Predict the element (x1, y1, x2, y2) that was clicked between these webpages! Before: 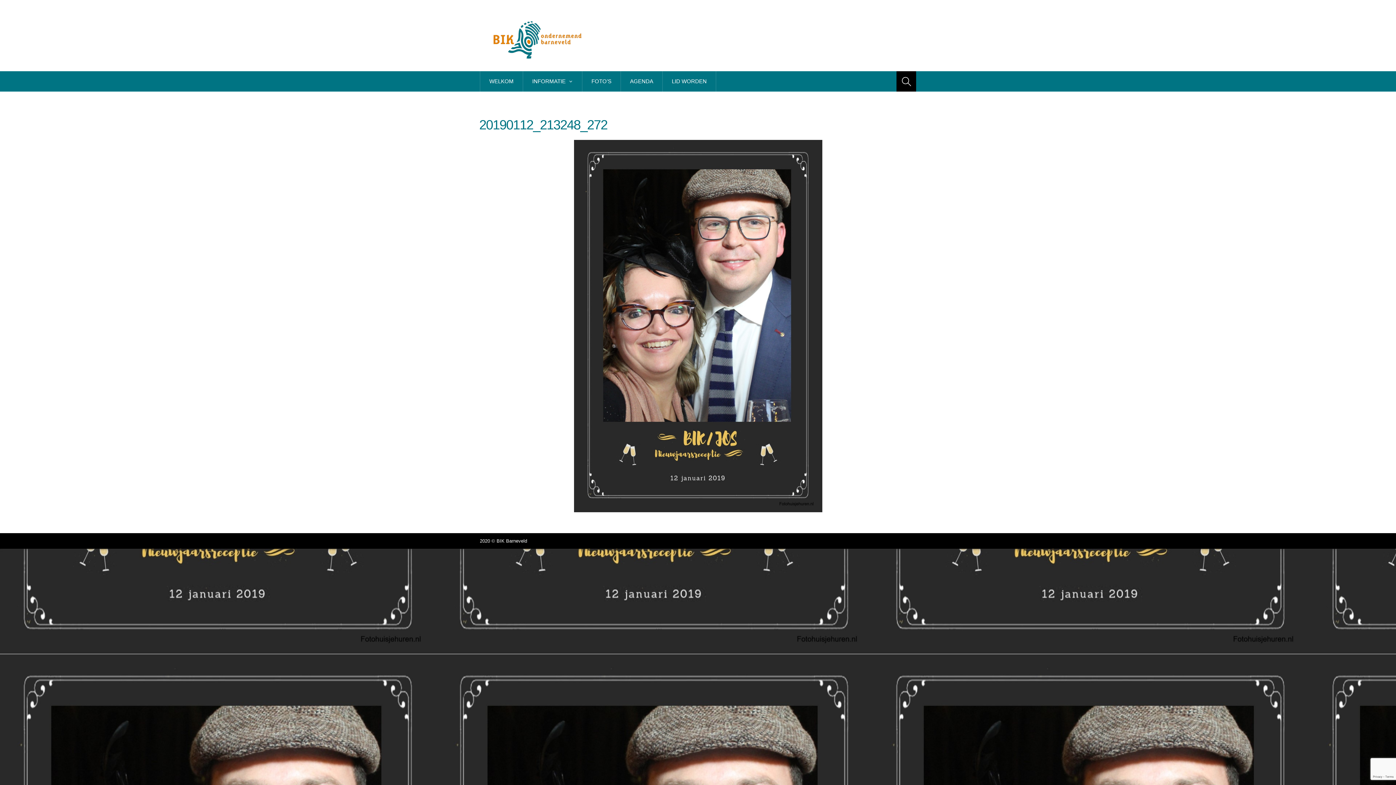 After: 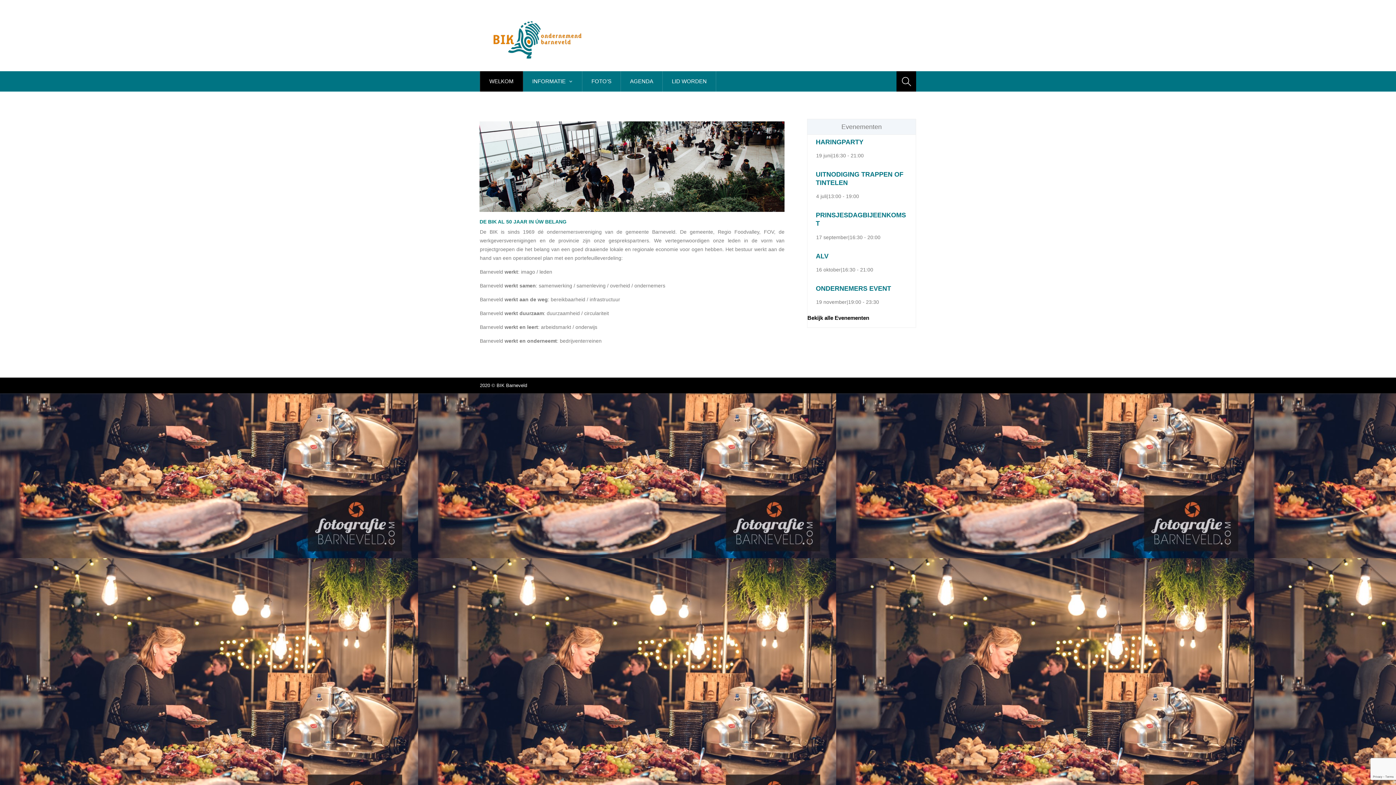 Action: bbox: (490, 19, 584, 60)